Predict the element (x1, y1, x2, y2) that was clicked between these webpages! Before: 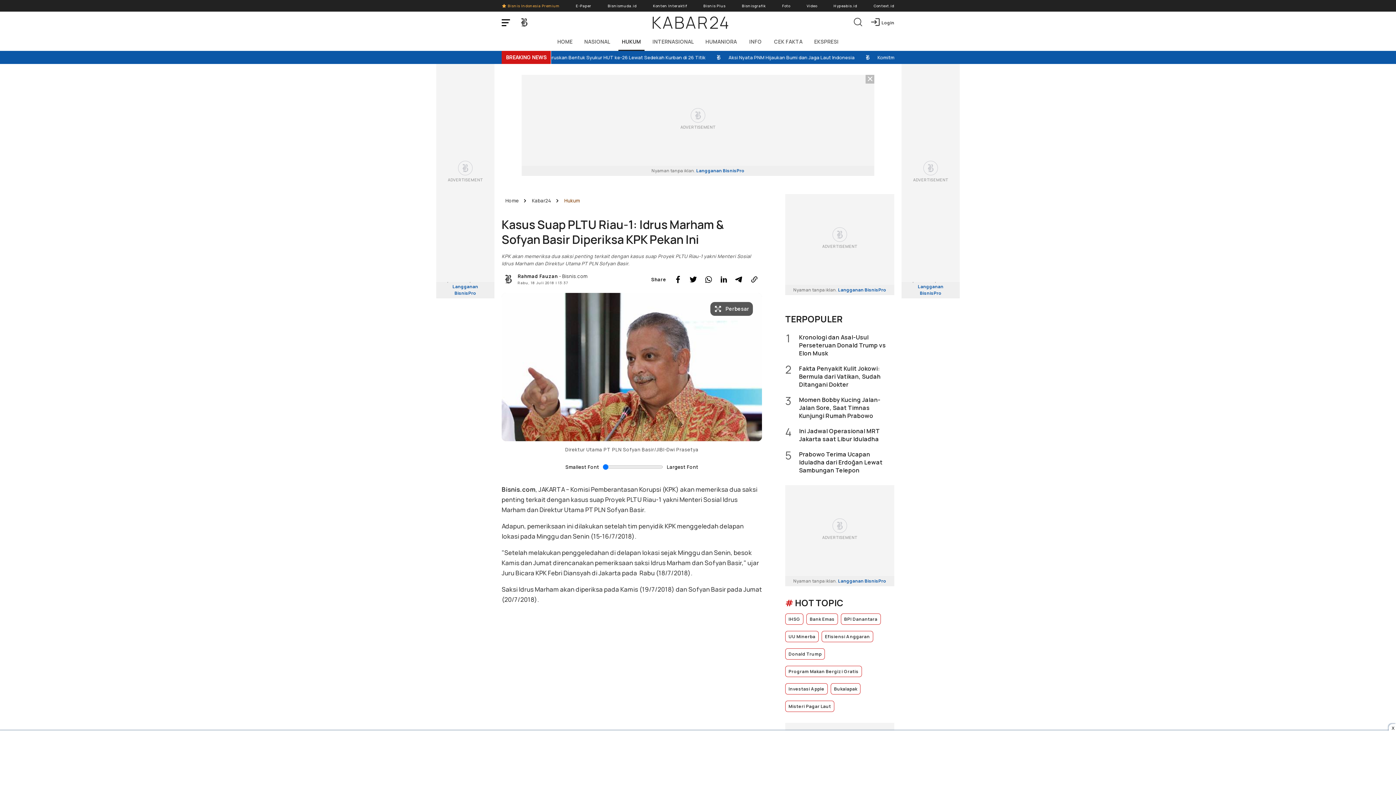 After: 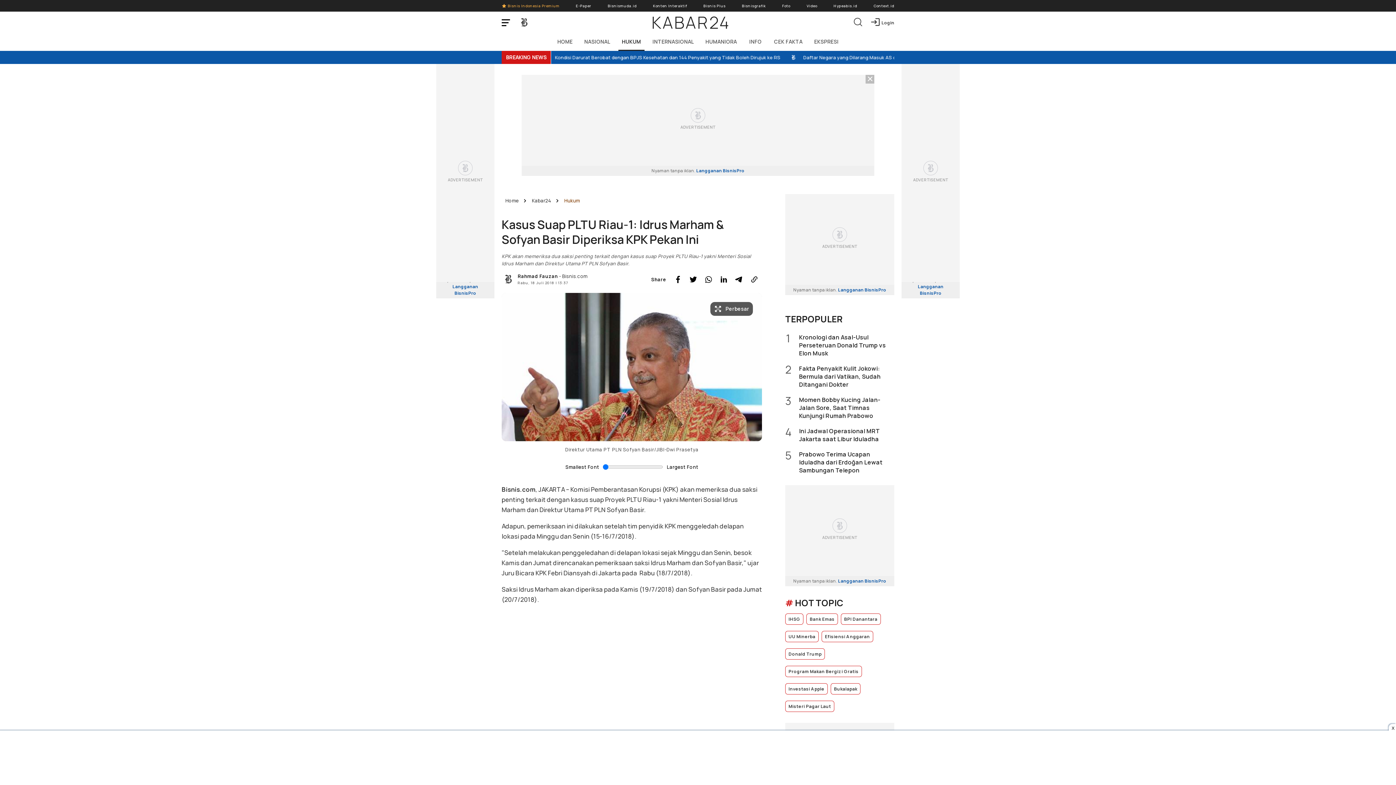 Action: label: Navigation menu bbox: (501, 17, 512, 27)